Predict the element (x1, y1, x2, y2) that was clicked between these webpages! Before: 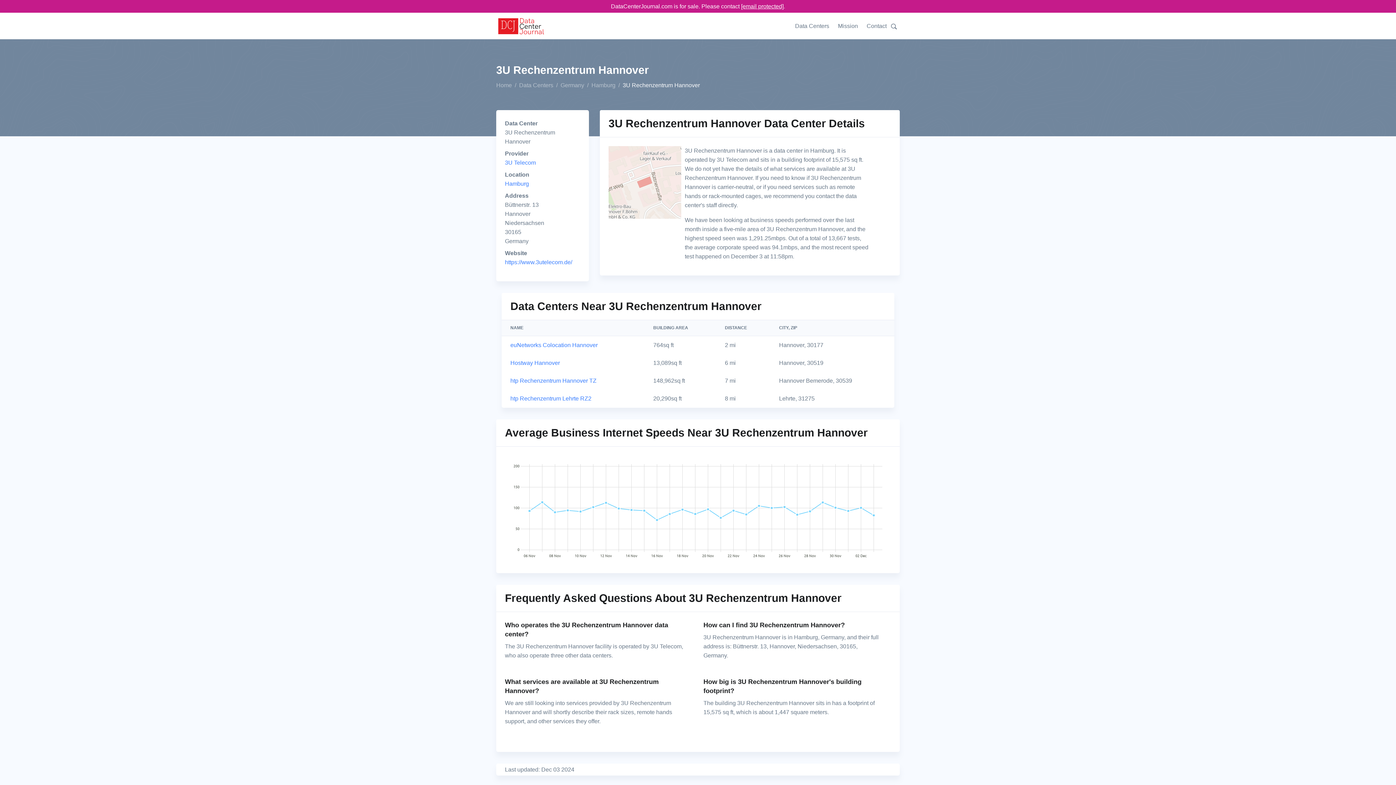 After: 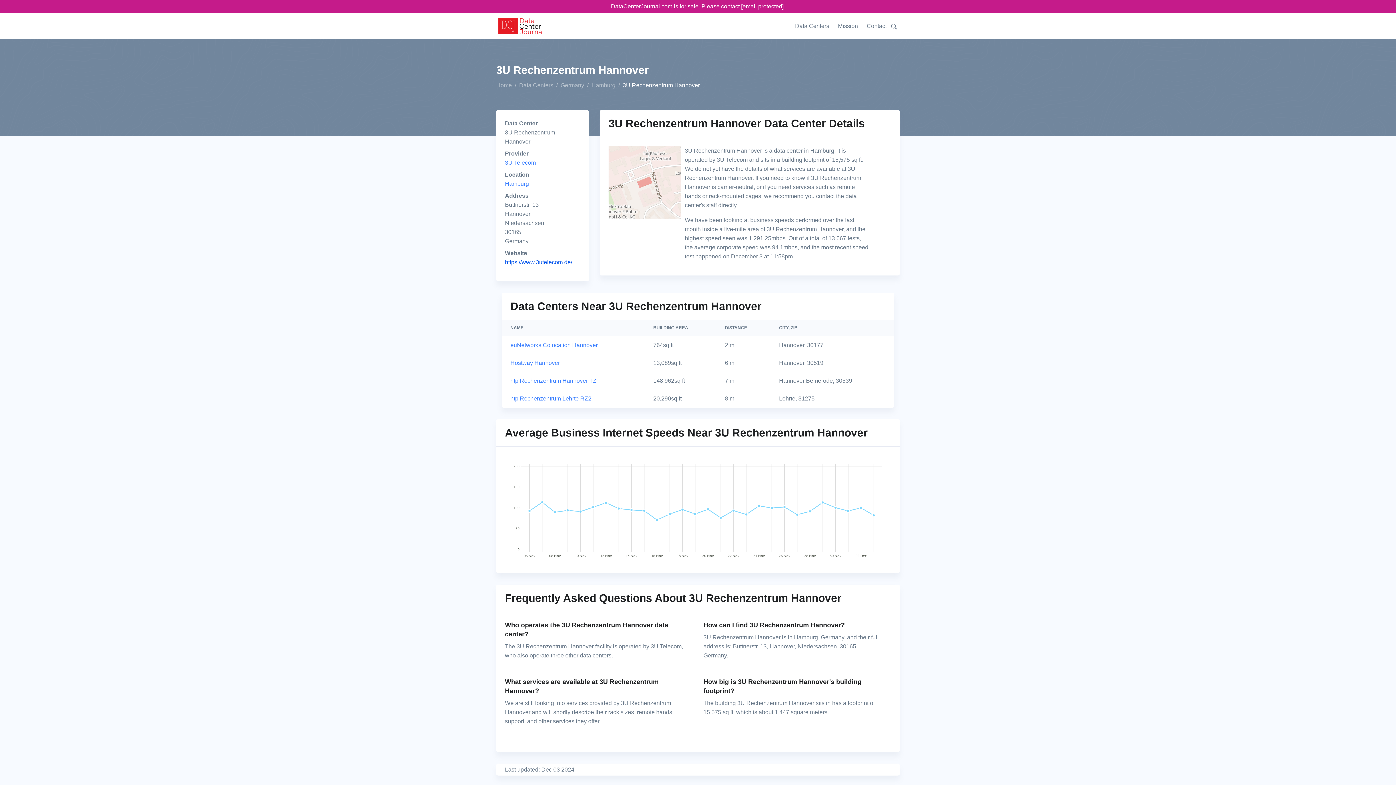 Action: label: https://www.3utelecom.de/ bbox: (505, 259, 572, 265)